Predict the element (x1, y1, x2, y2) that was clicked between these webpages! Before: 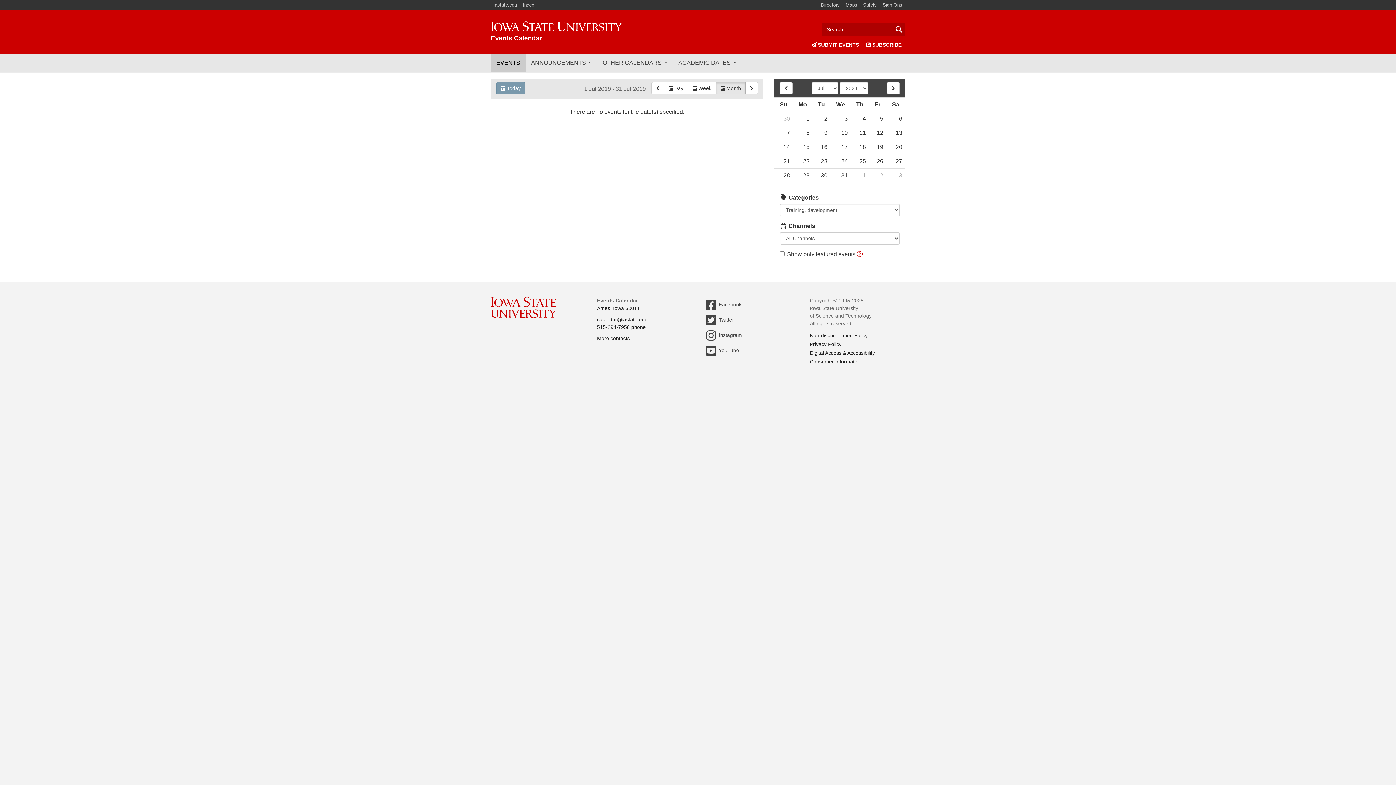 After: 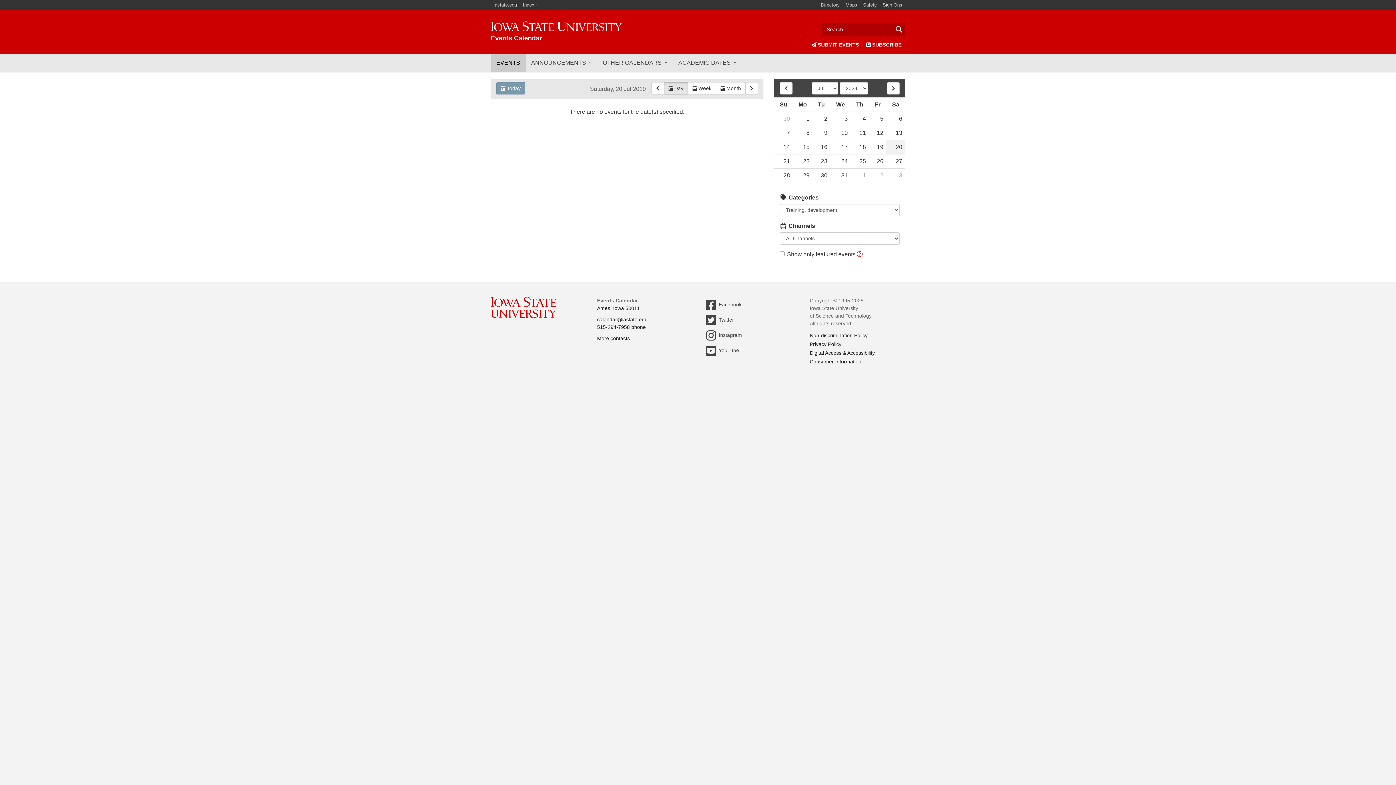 Action: label: 20 bbox: (886, 140, 905, 154)